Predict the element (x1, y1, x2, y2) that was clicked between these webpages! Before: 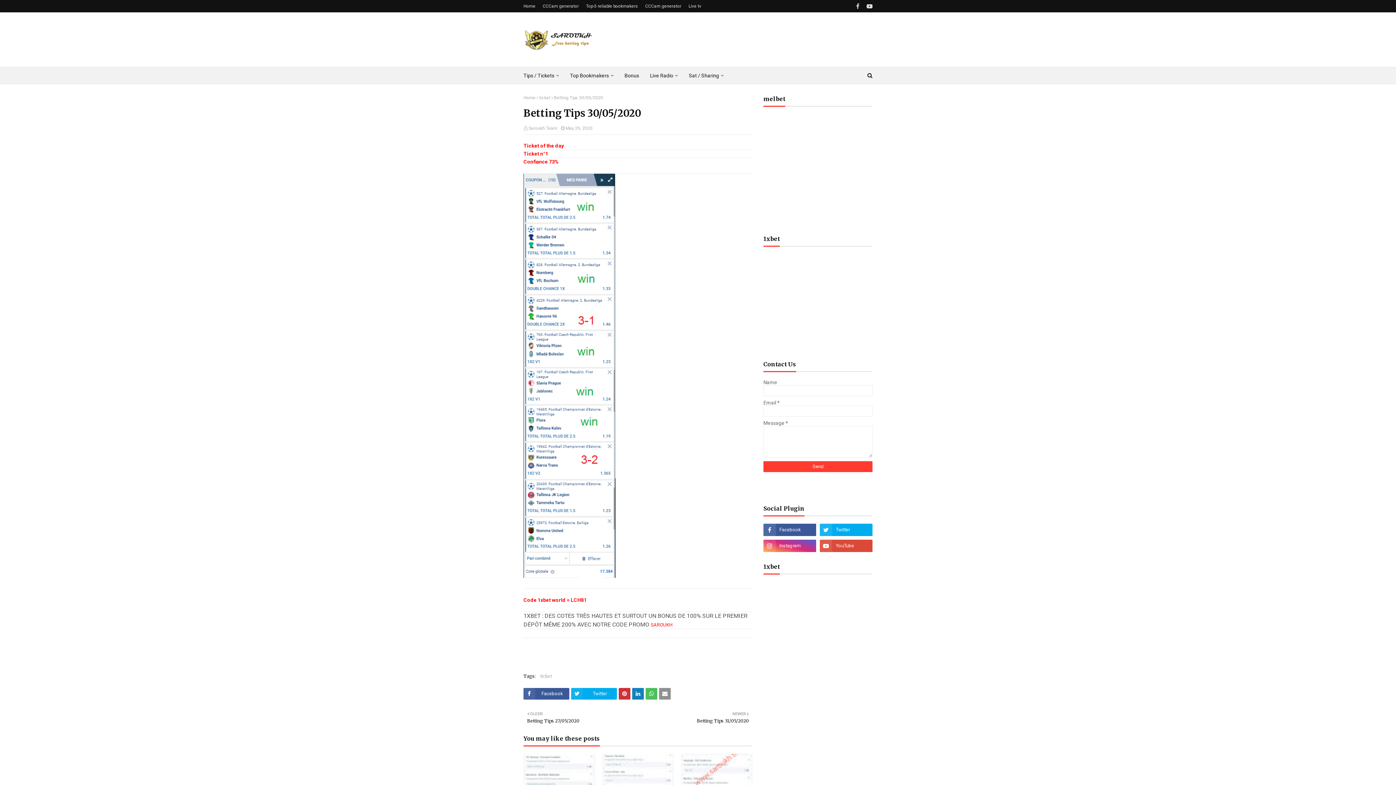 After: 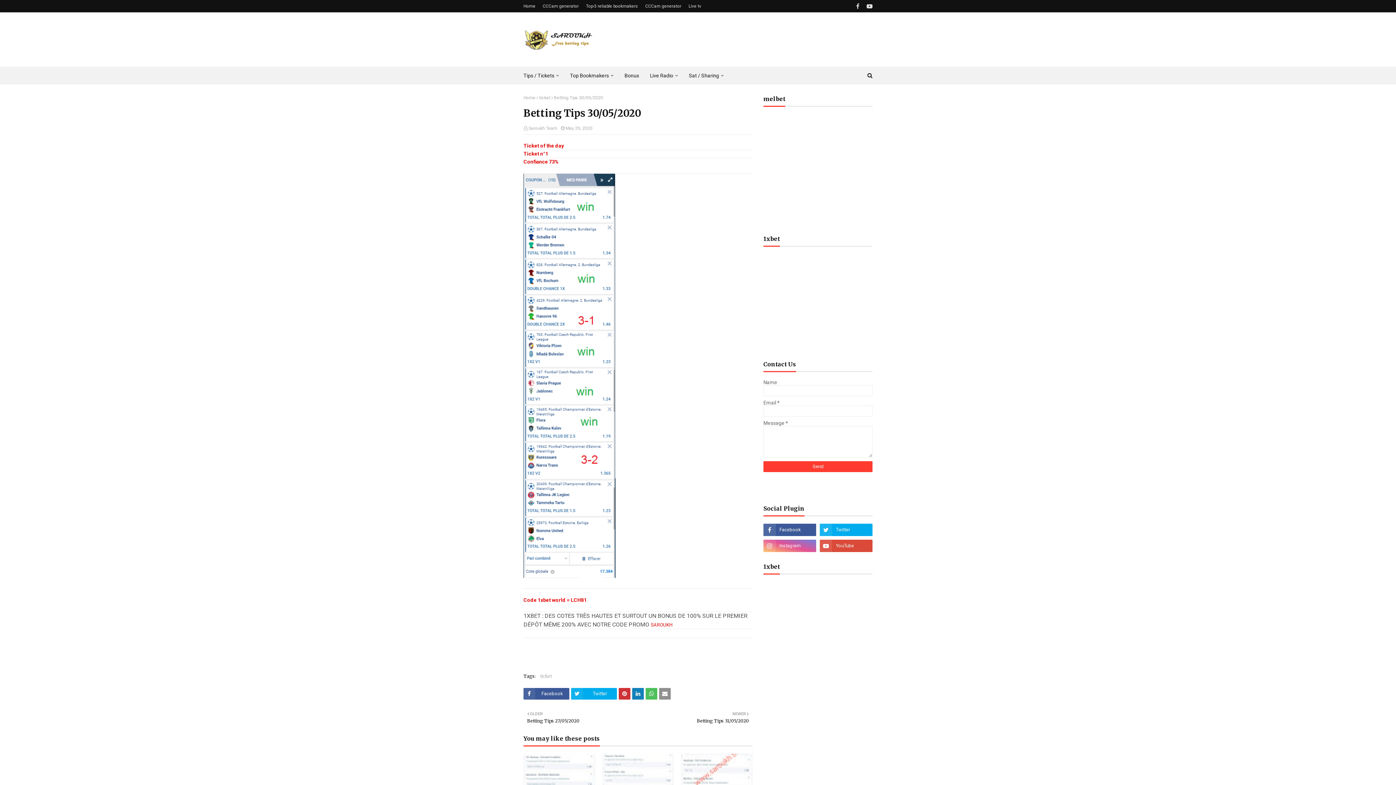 Action: bbox: (763, 540, 816, 552)